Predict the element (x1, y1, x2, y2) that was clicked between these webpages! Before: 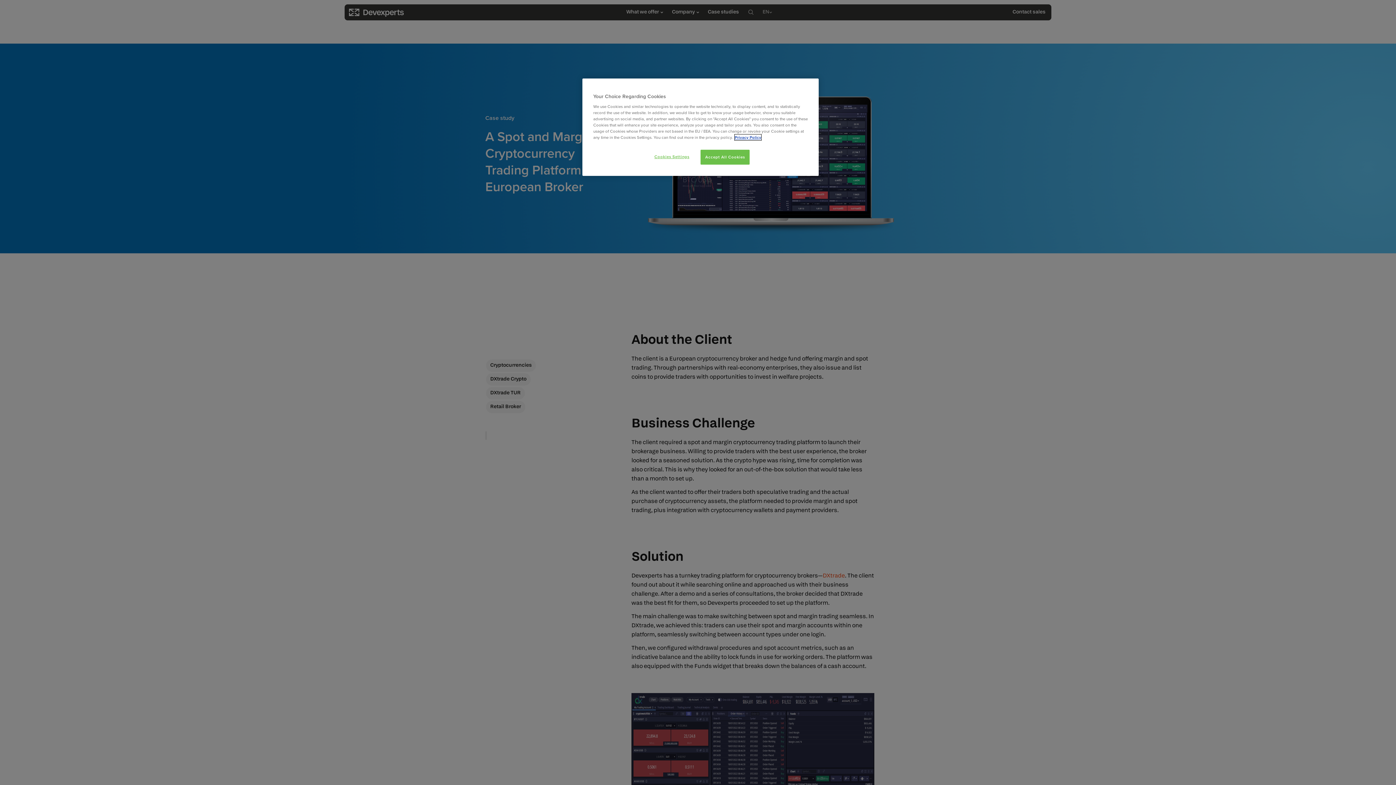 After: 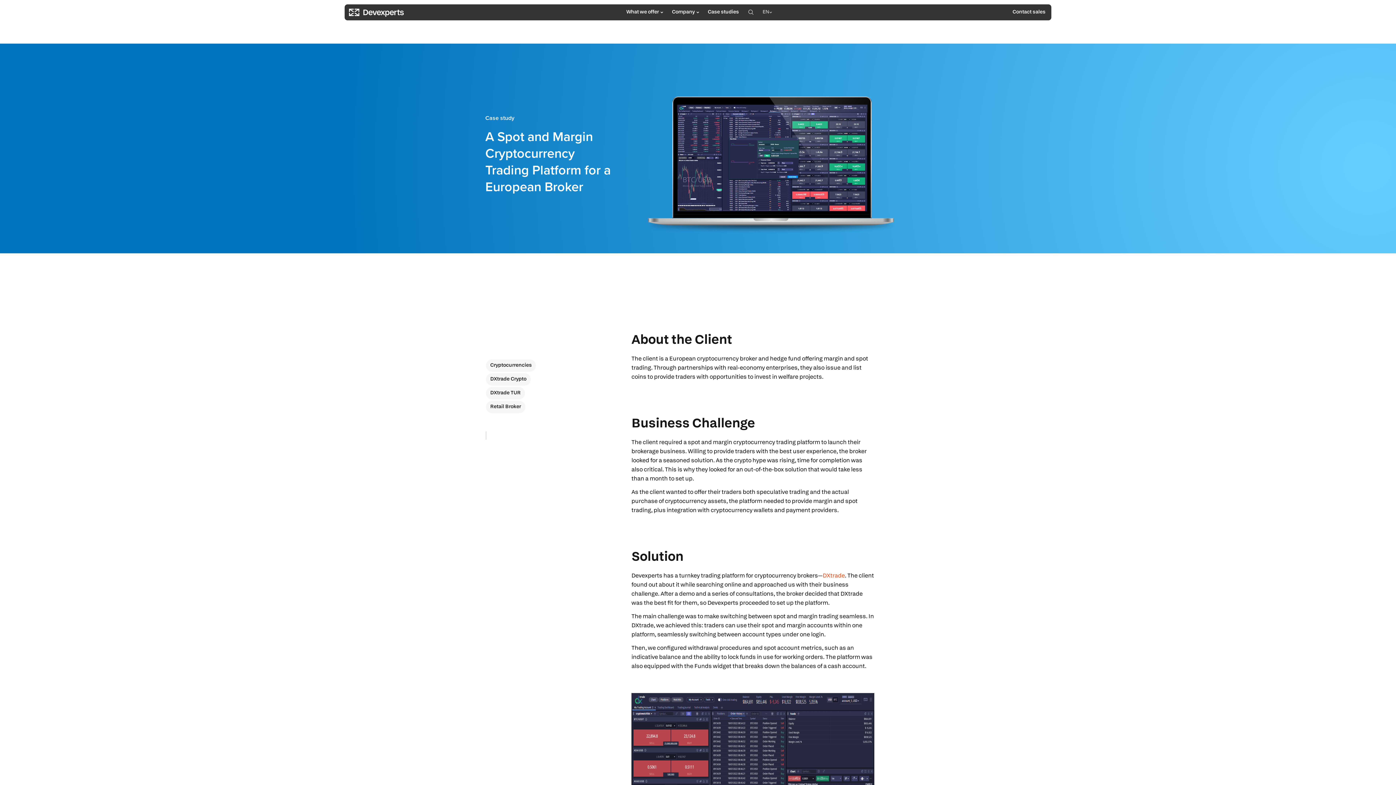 Action: bbox: (700, 149, 749, 164) label: Accept All Cookies